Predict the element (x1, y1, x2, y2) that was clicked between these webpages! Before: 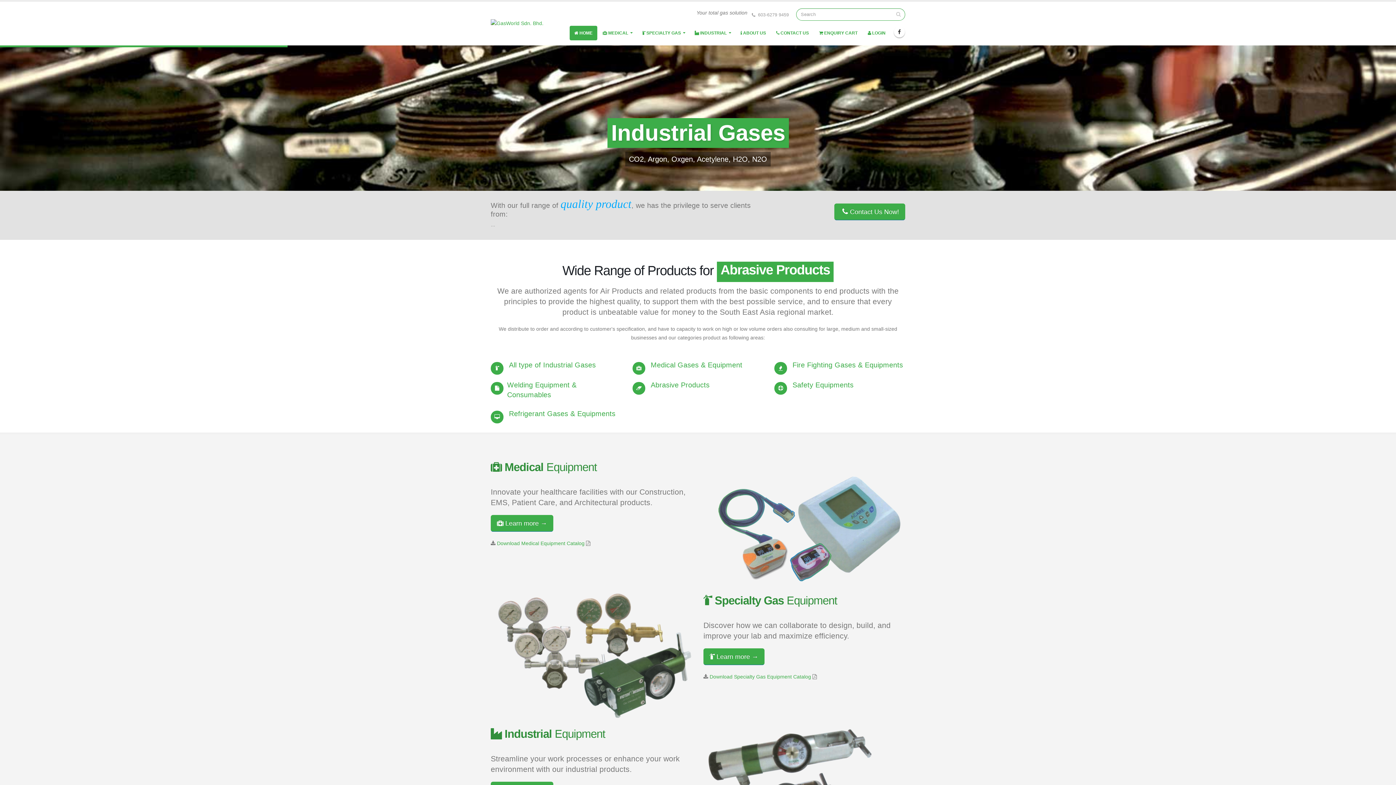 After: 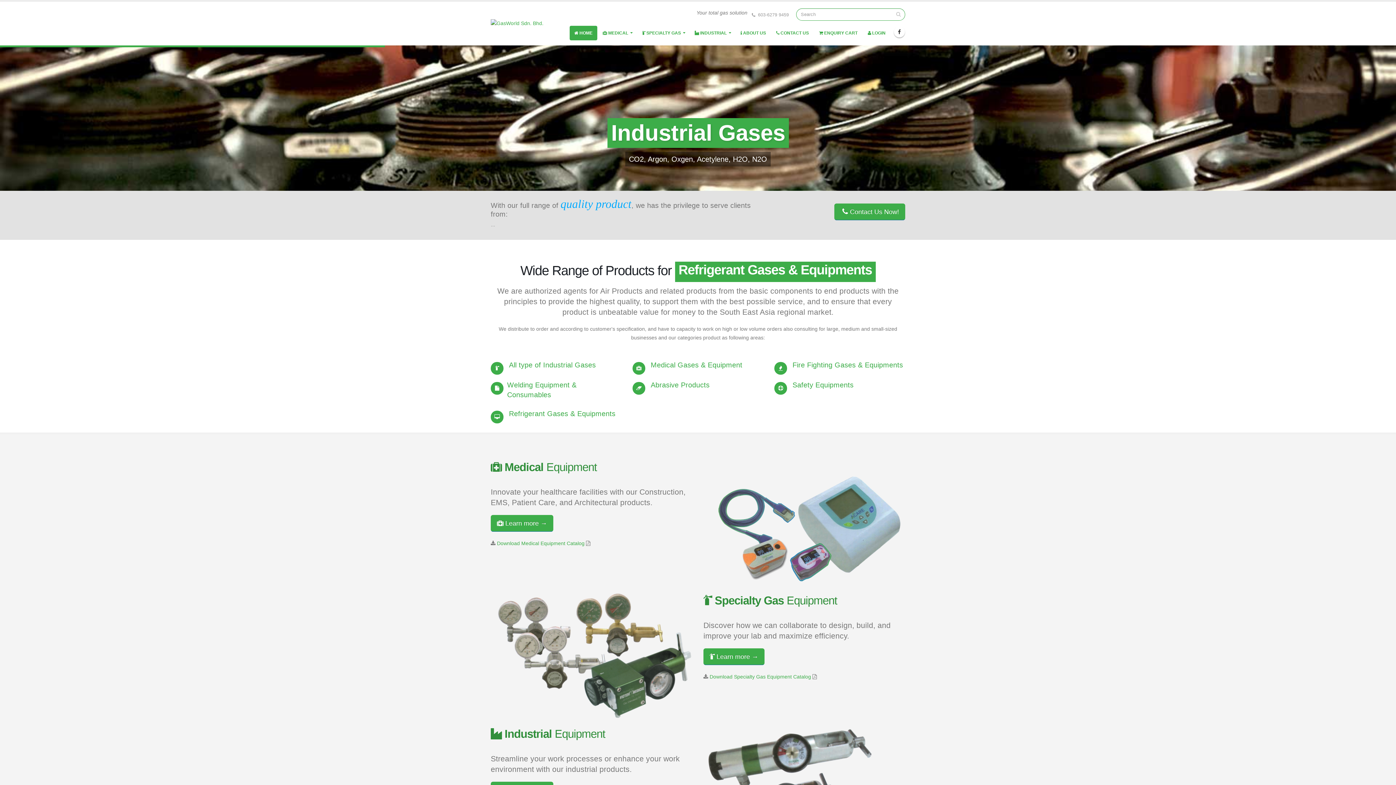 Action: bbox: (490, 19, 549, 25)